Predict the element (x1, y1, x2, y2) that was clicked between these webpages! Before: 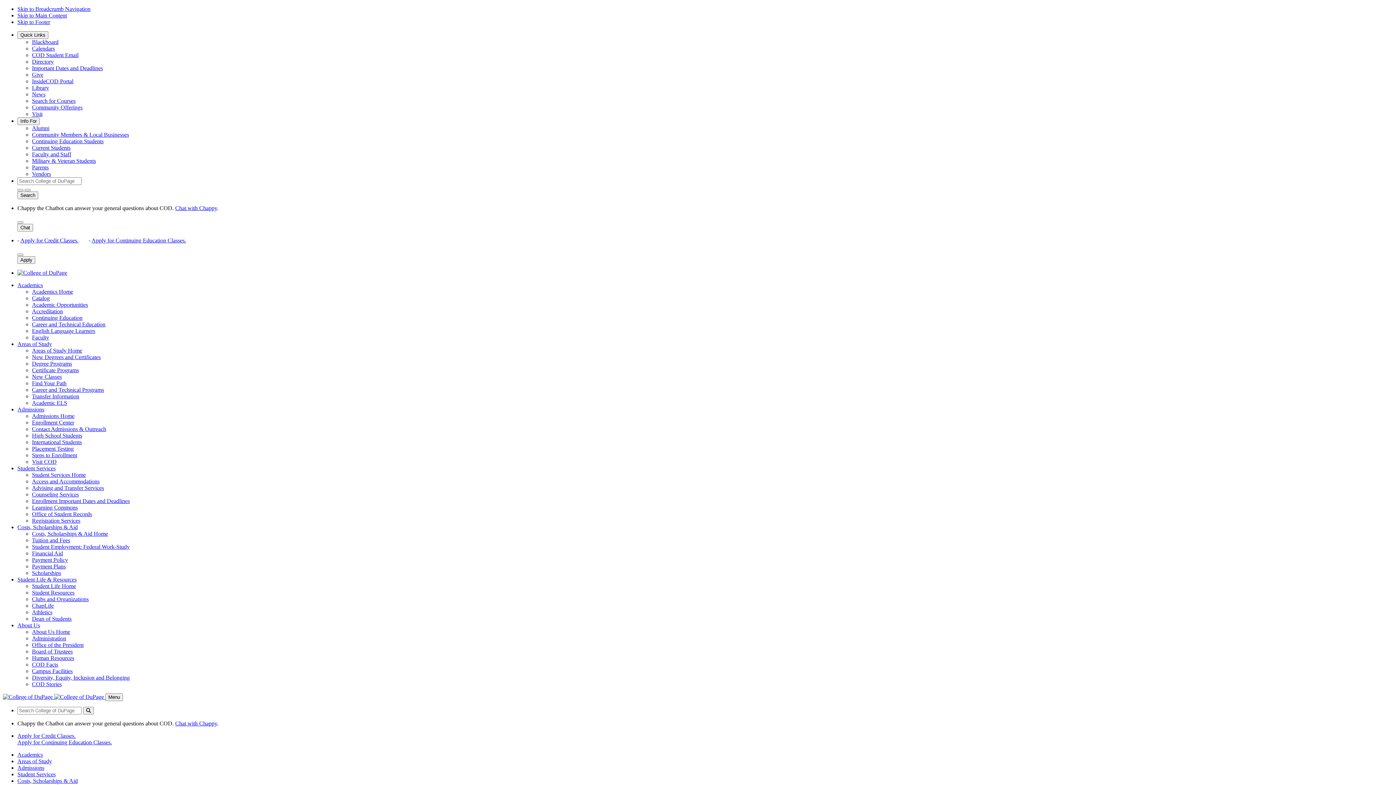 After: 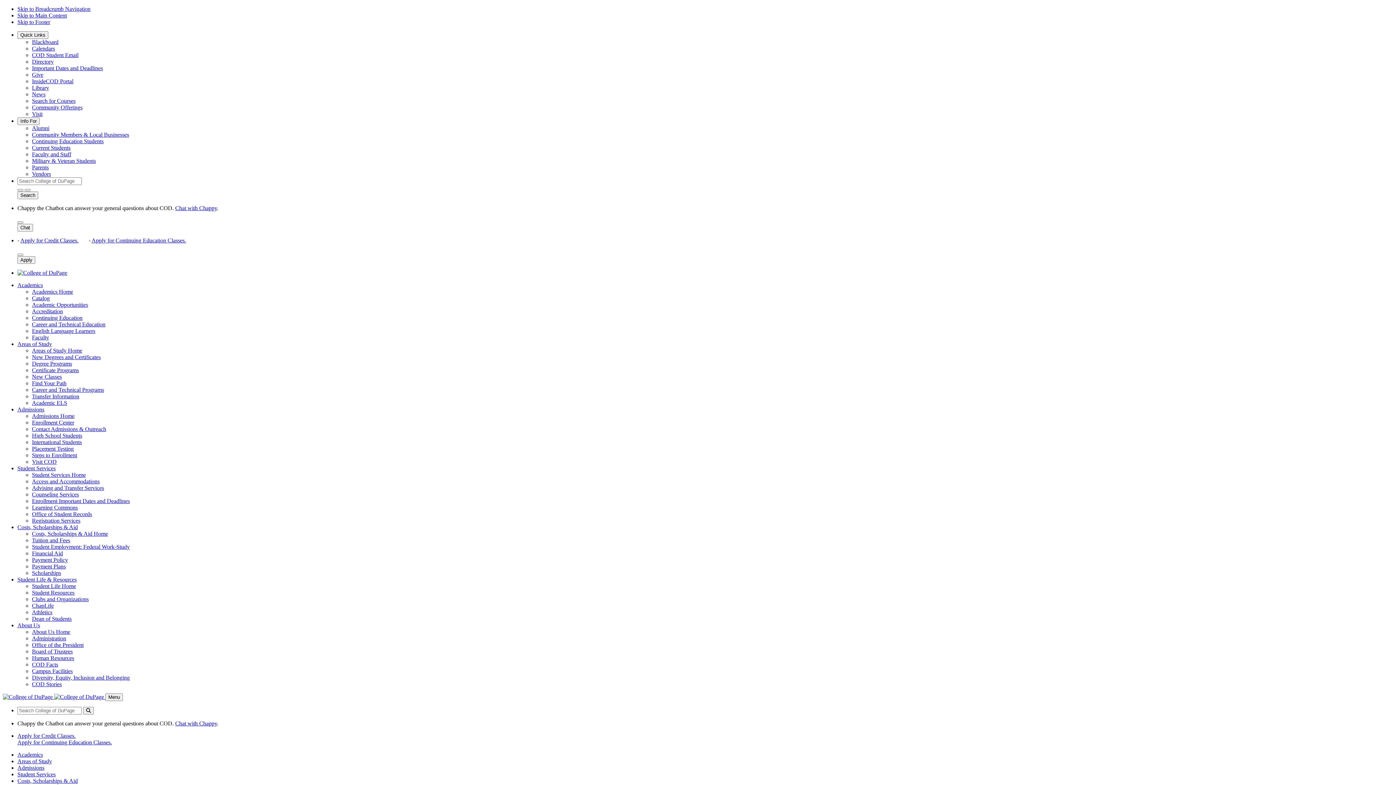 Action: label: Community Offerings bbox: (32, 104, 82, 110)